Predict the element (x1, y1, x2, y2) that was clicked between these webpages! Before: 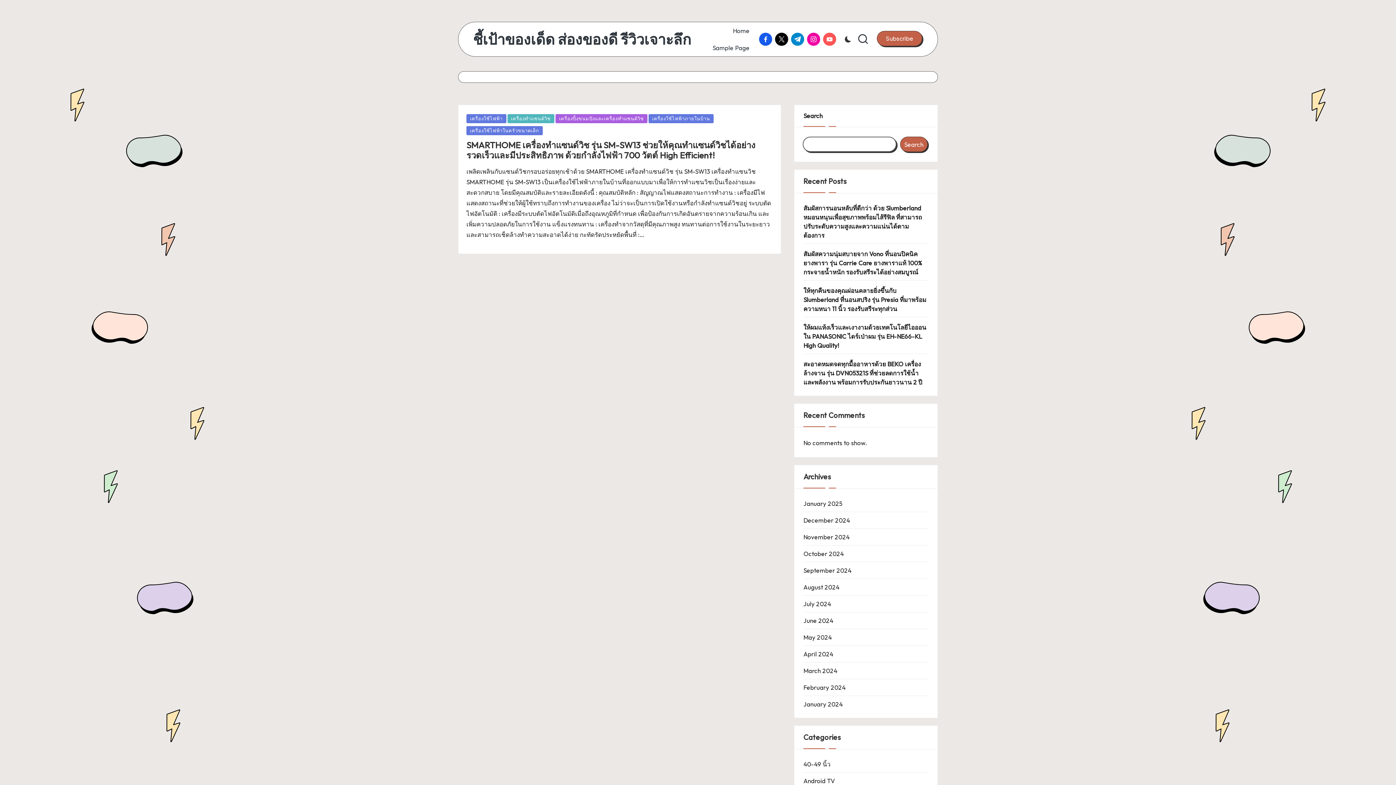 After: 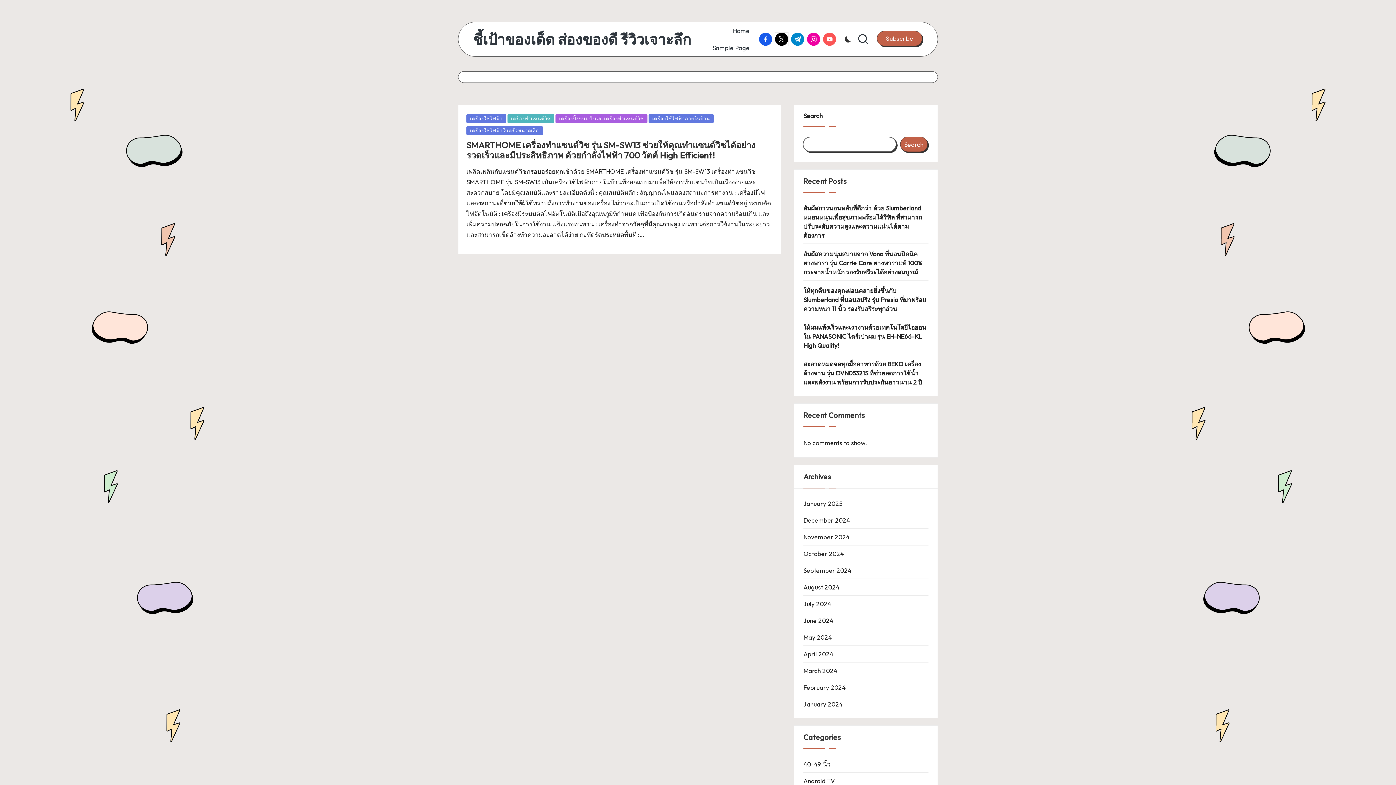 Action: bbox: (507, 114, 554, 123) label: เครื่องทำแซนด์วิช